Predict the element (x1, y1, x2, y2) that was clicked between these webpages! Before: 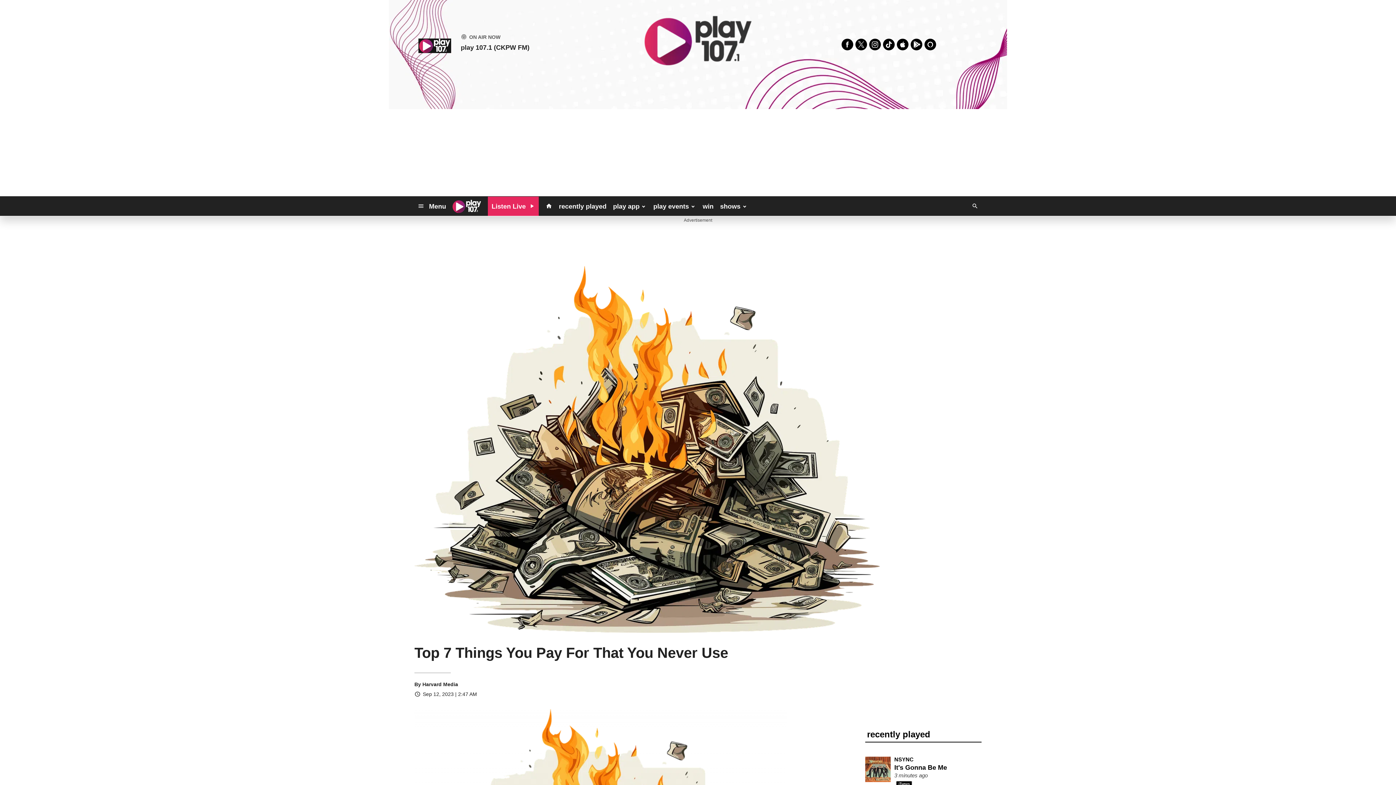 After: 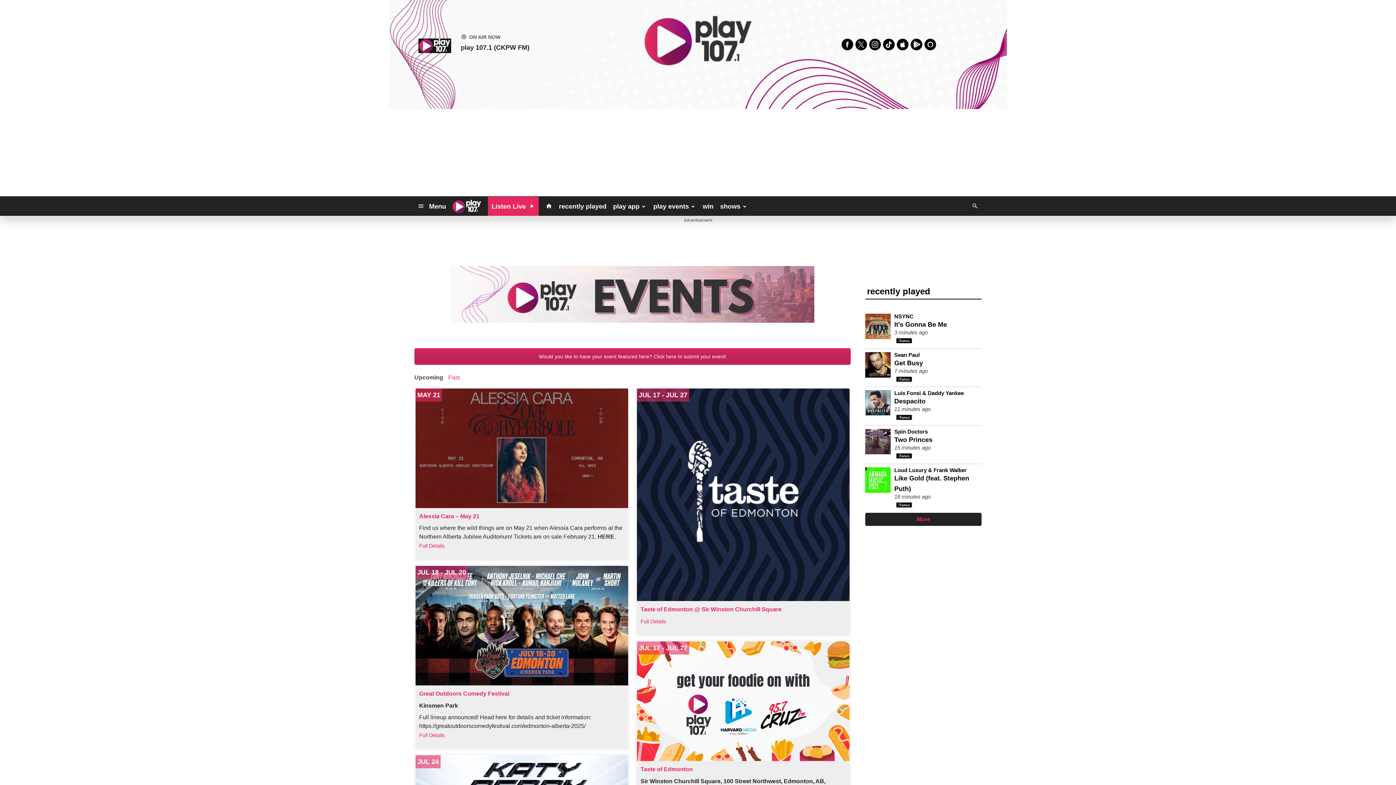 Action: label: play events bbox: (650, 199, 699, 212)